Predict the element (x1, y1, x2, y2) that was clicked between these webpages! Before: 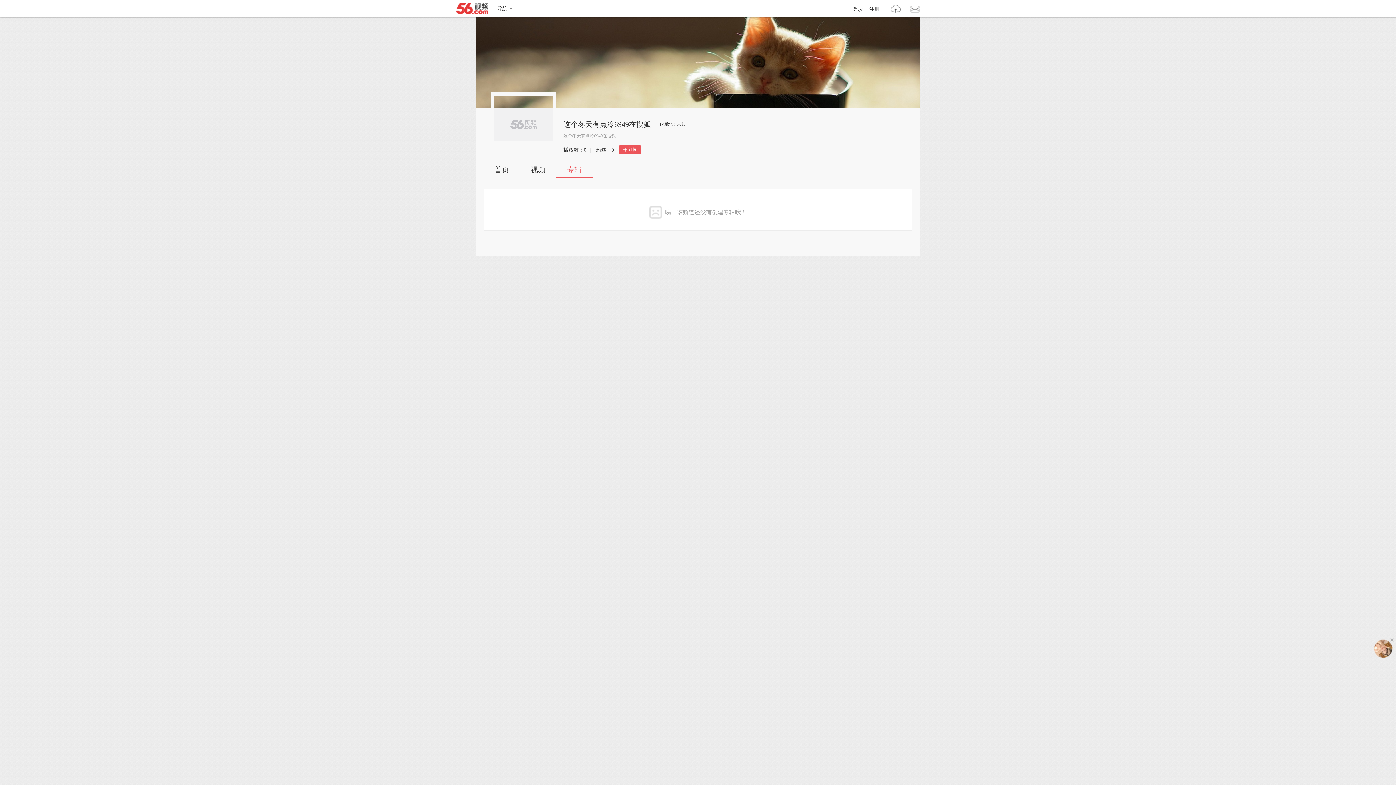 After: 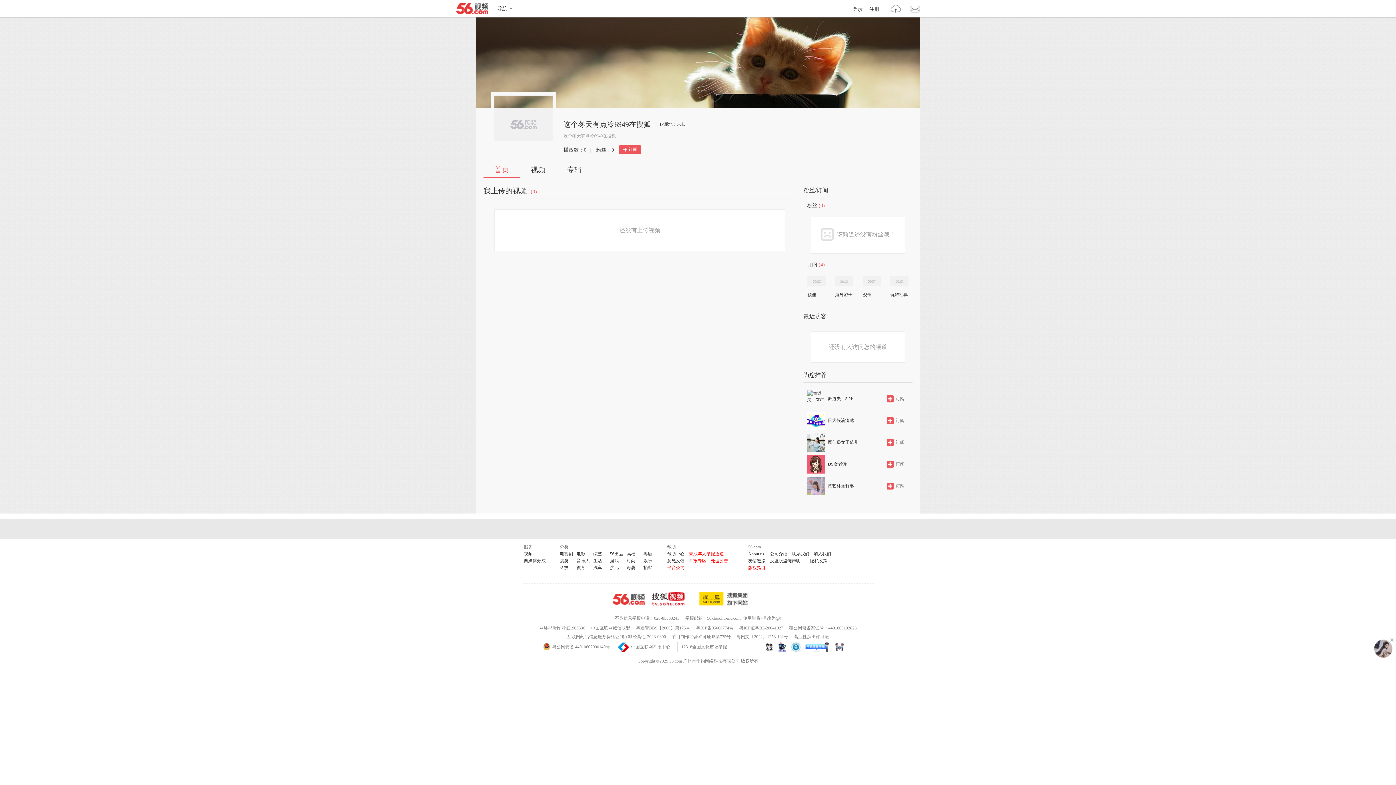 Action: label: 首页 bbox: (483, 164, 520, 177)